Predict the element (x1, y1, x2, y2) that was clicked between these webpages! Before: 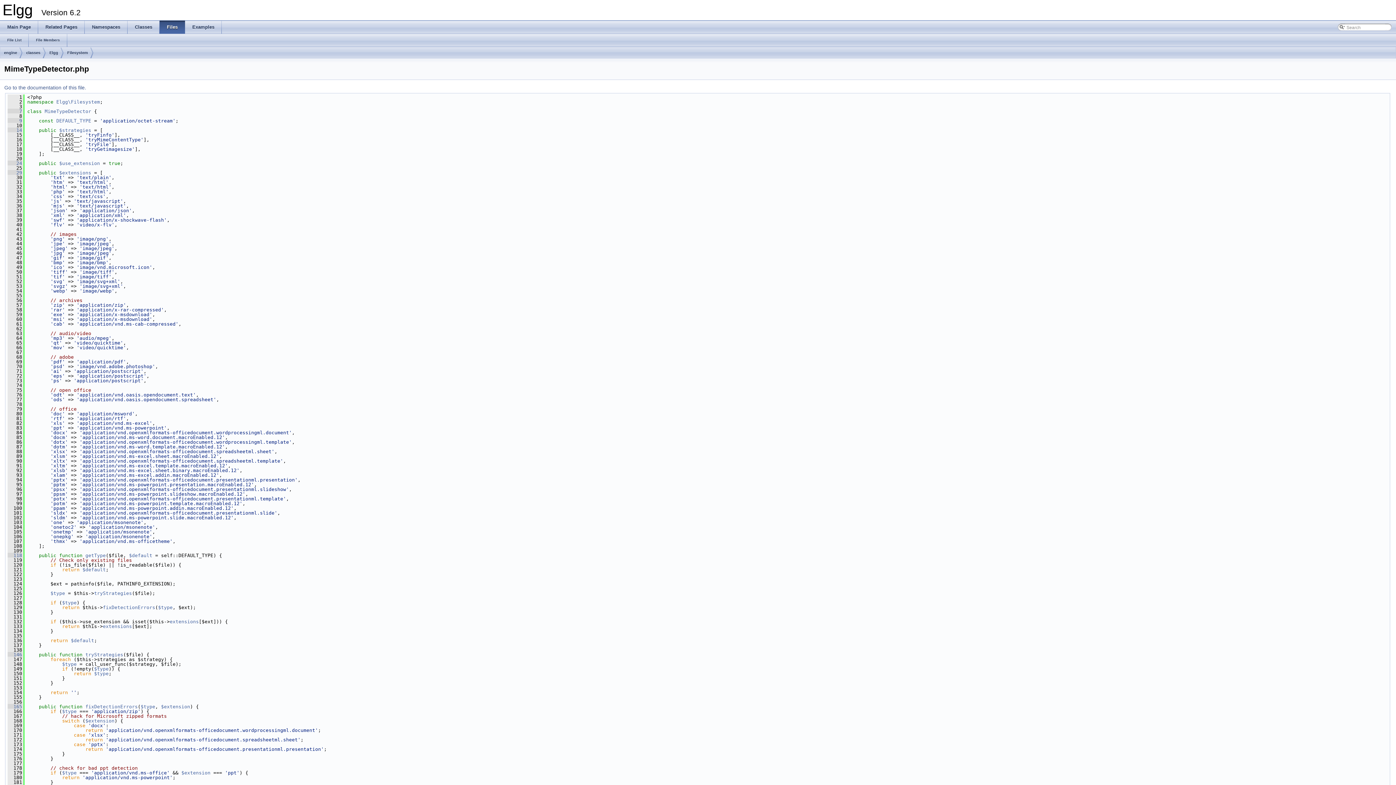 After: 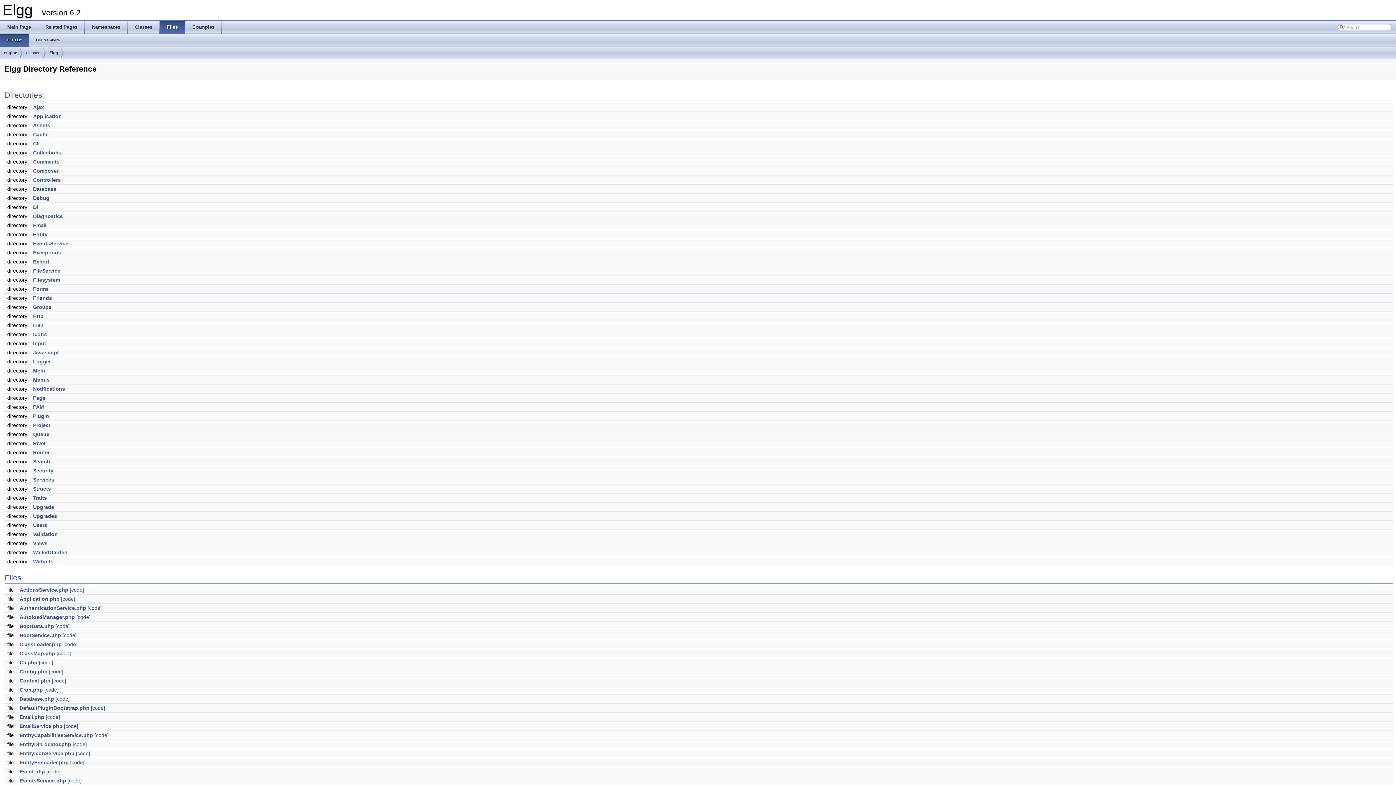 Action: bbox: (49, 47, 58, 58) label: Elgg